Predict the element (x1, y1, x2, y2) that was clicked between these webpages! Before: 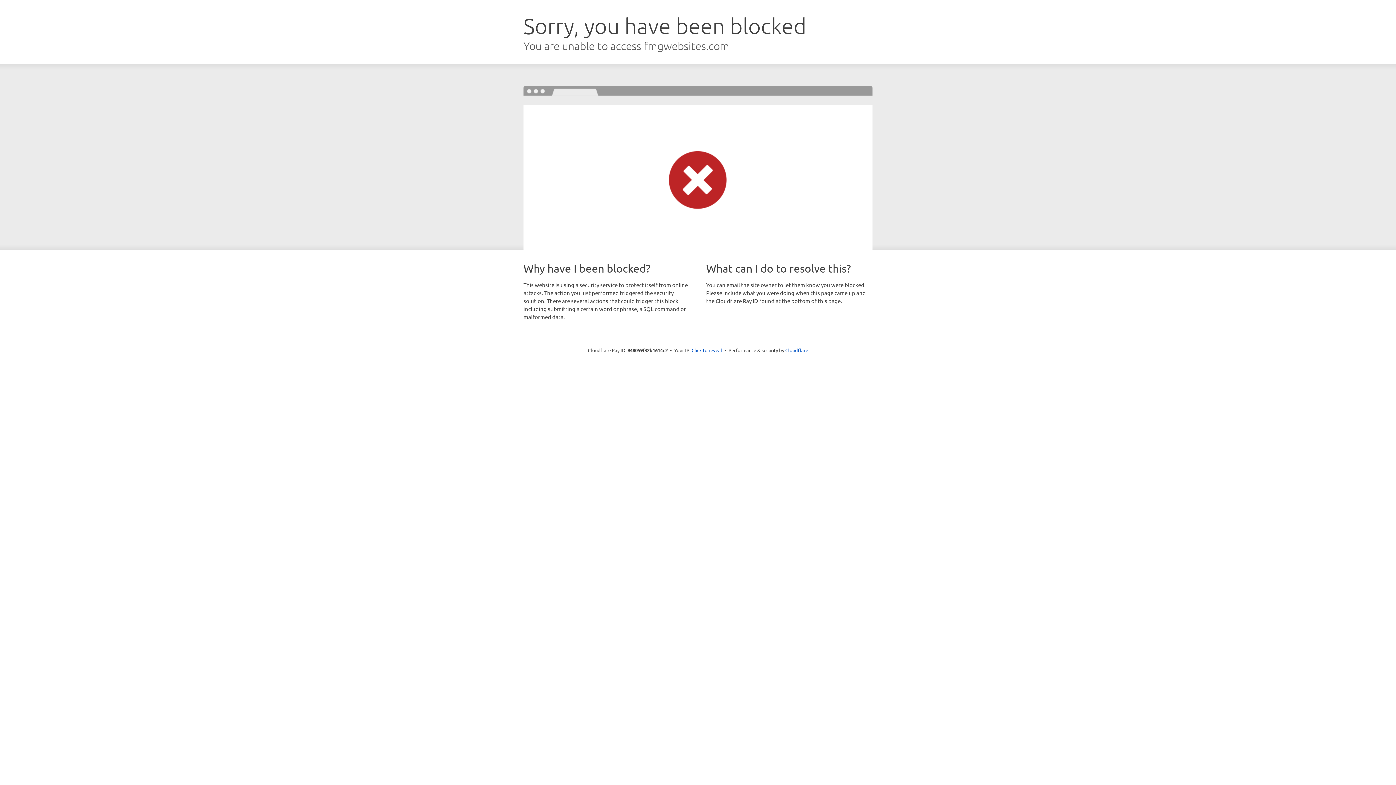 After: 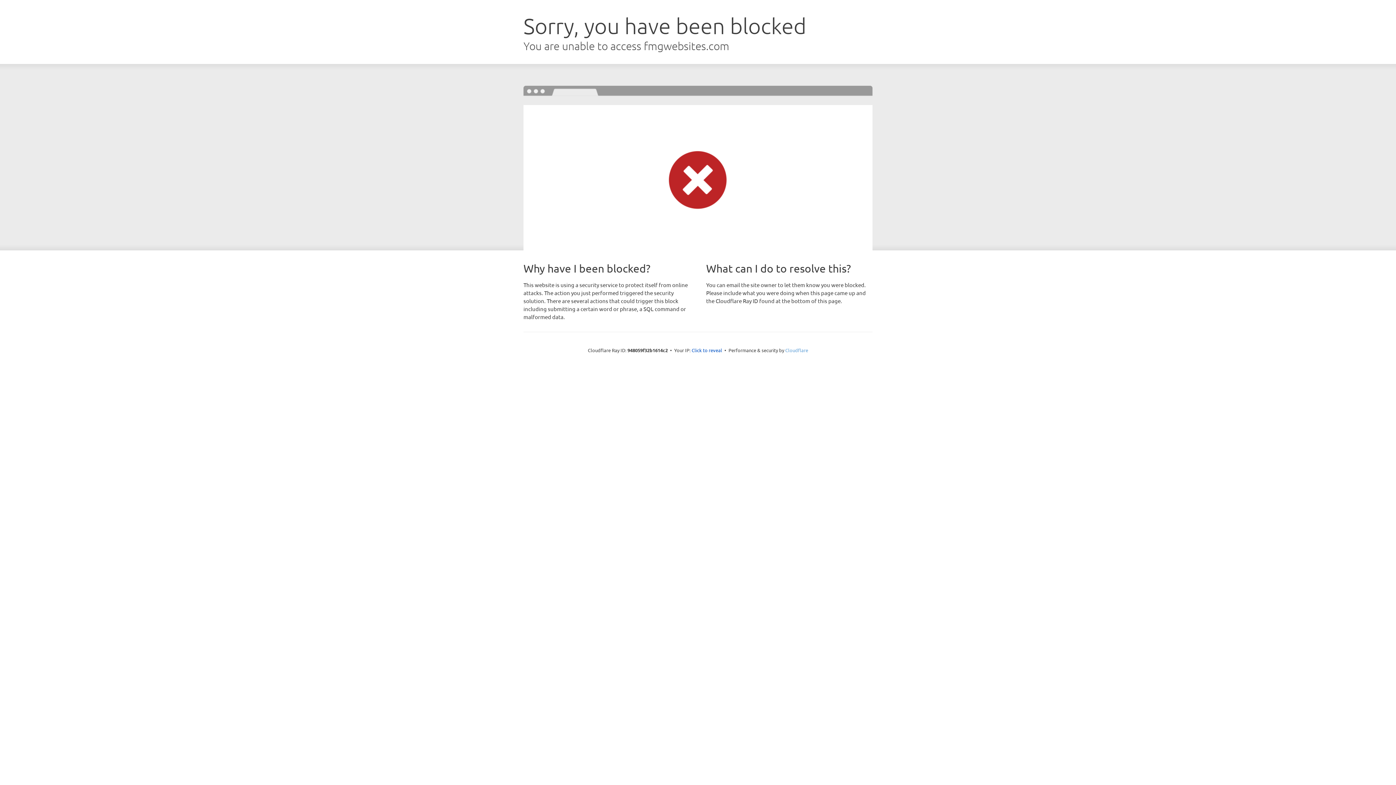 Action: bbox: (785, 347, 808, 353) label: Cloudflare